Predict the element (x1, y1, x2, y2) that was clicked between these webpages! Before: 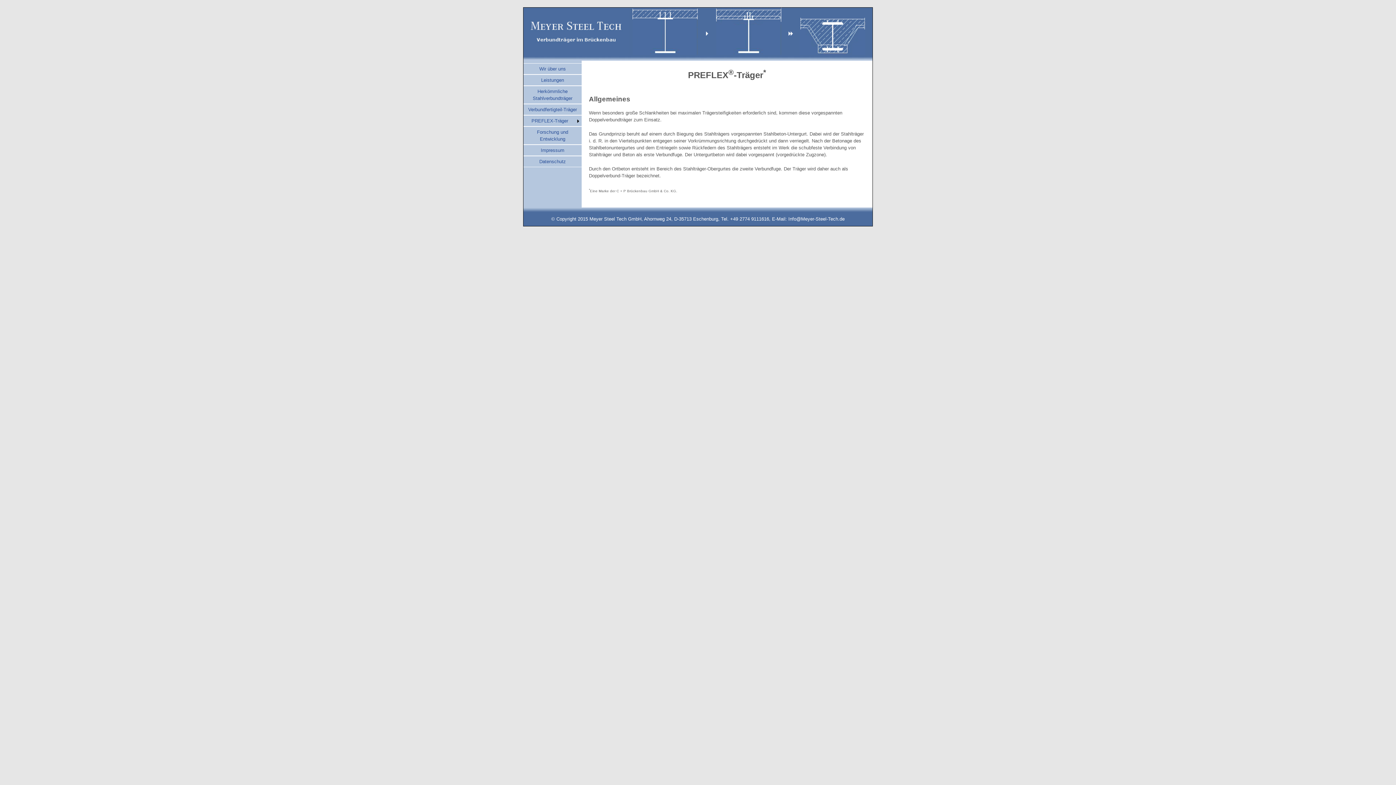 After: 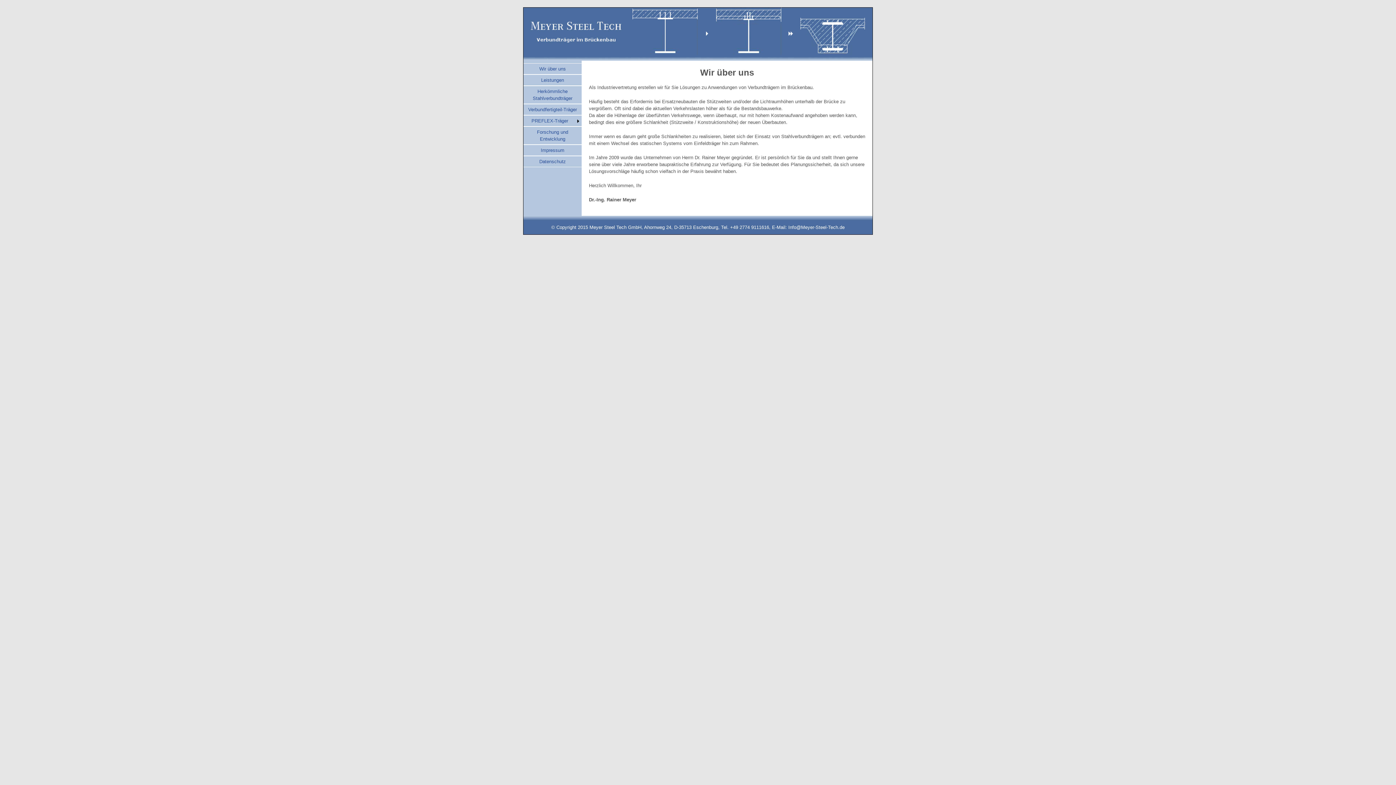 Action: label: Wir über uns bbox: (539, 66, 566, 71)